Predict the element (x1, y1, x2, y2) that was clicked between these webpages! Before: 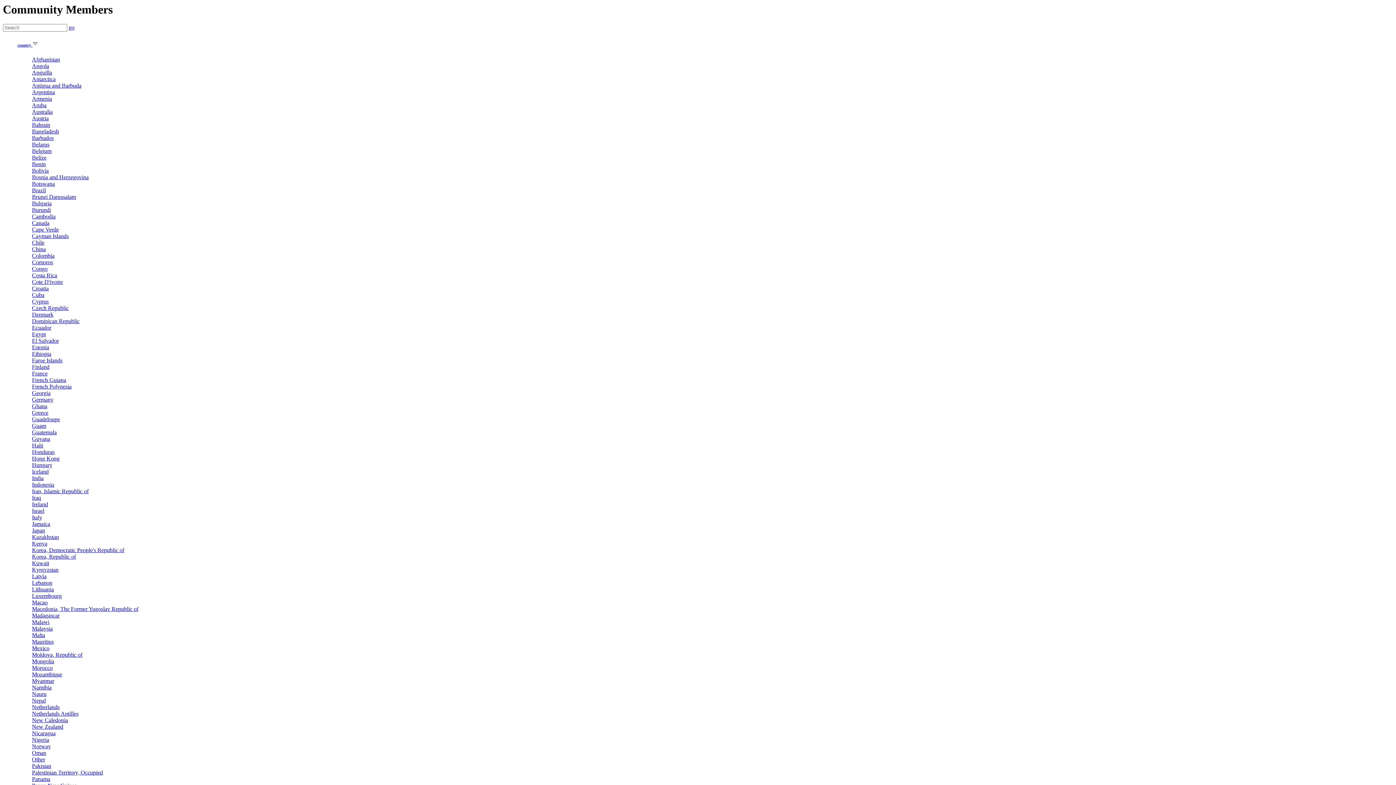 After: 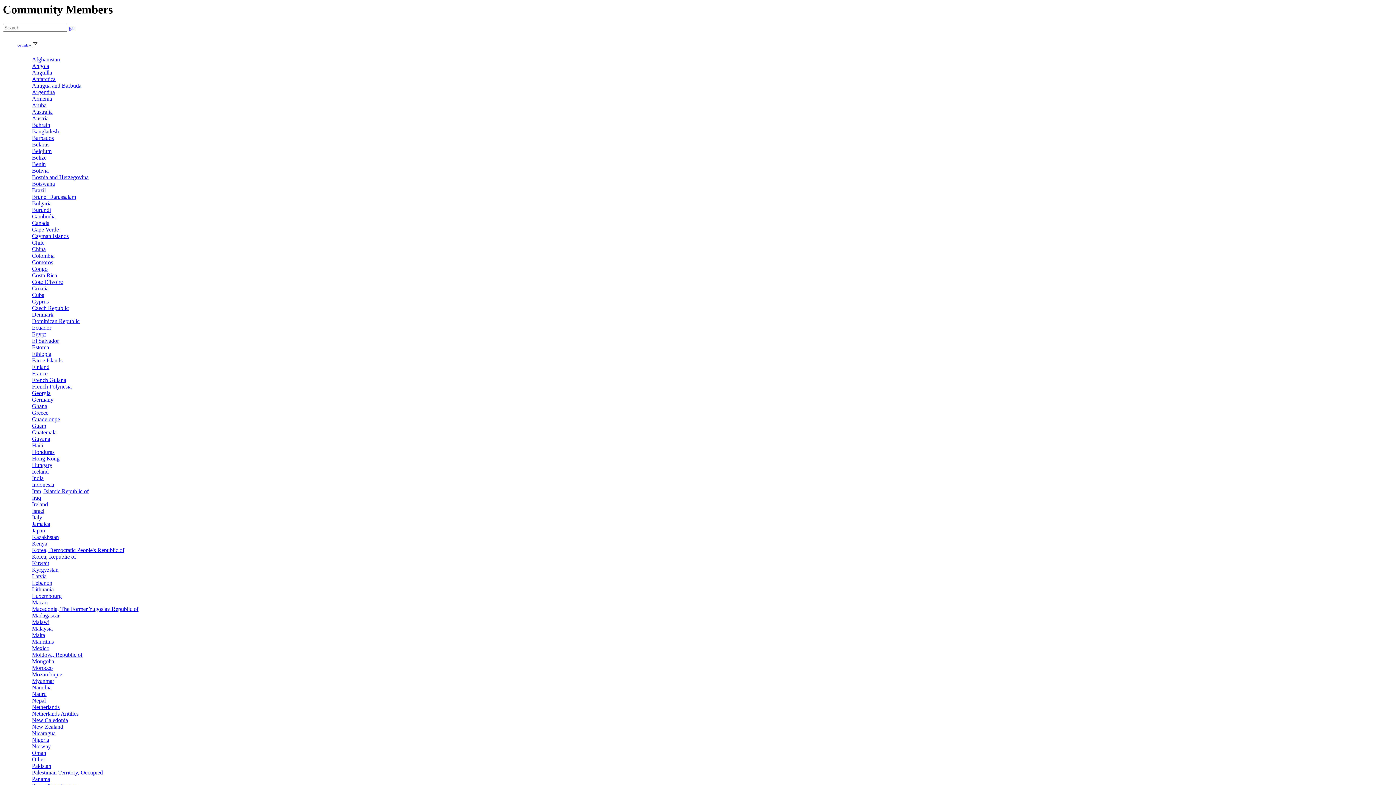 Action: label: Costa Rica bbox: (32, 272, 57, 278)